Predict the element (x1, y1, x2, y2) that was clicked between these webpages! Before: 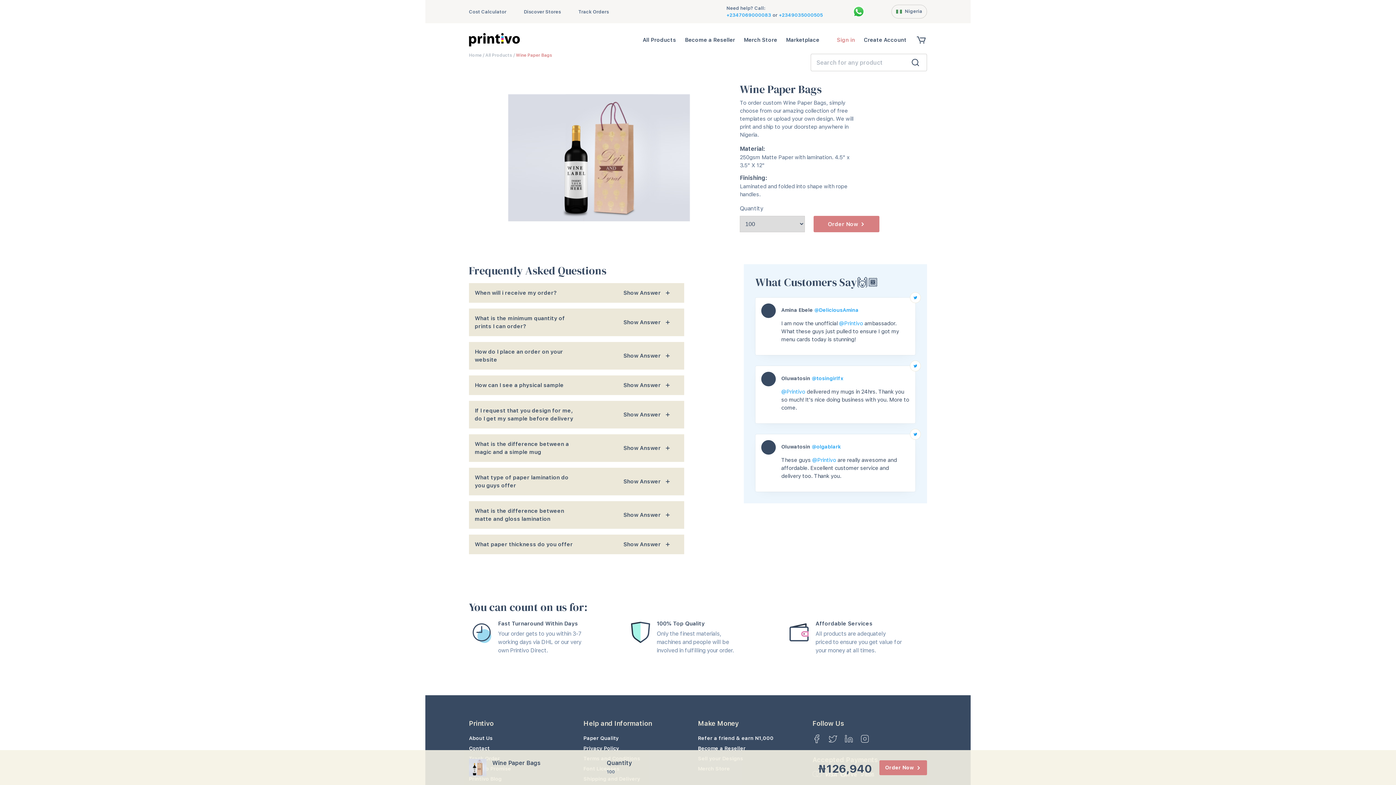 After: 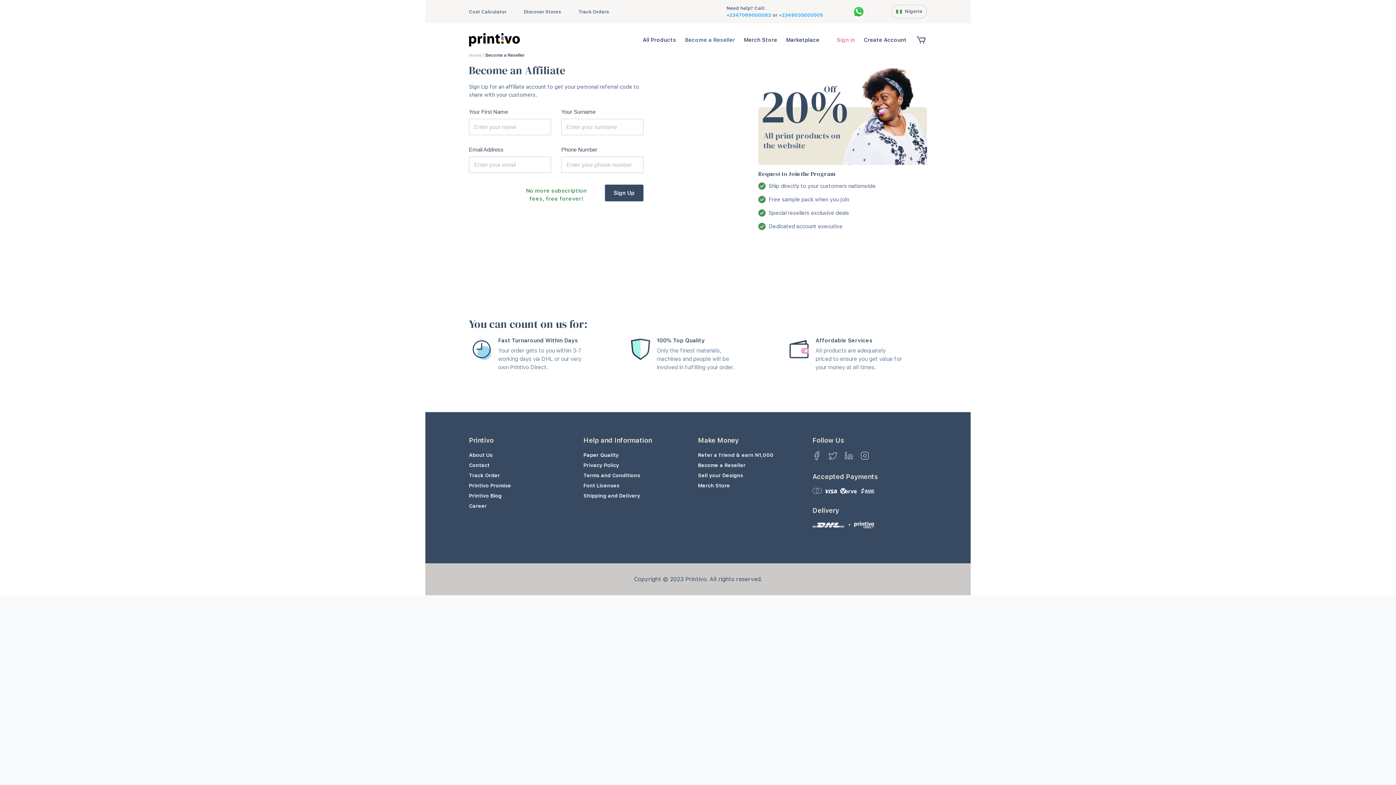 Action: bbox: (685, 36, 735, 50) label: Become a Reseller